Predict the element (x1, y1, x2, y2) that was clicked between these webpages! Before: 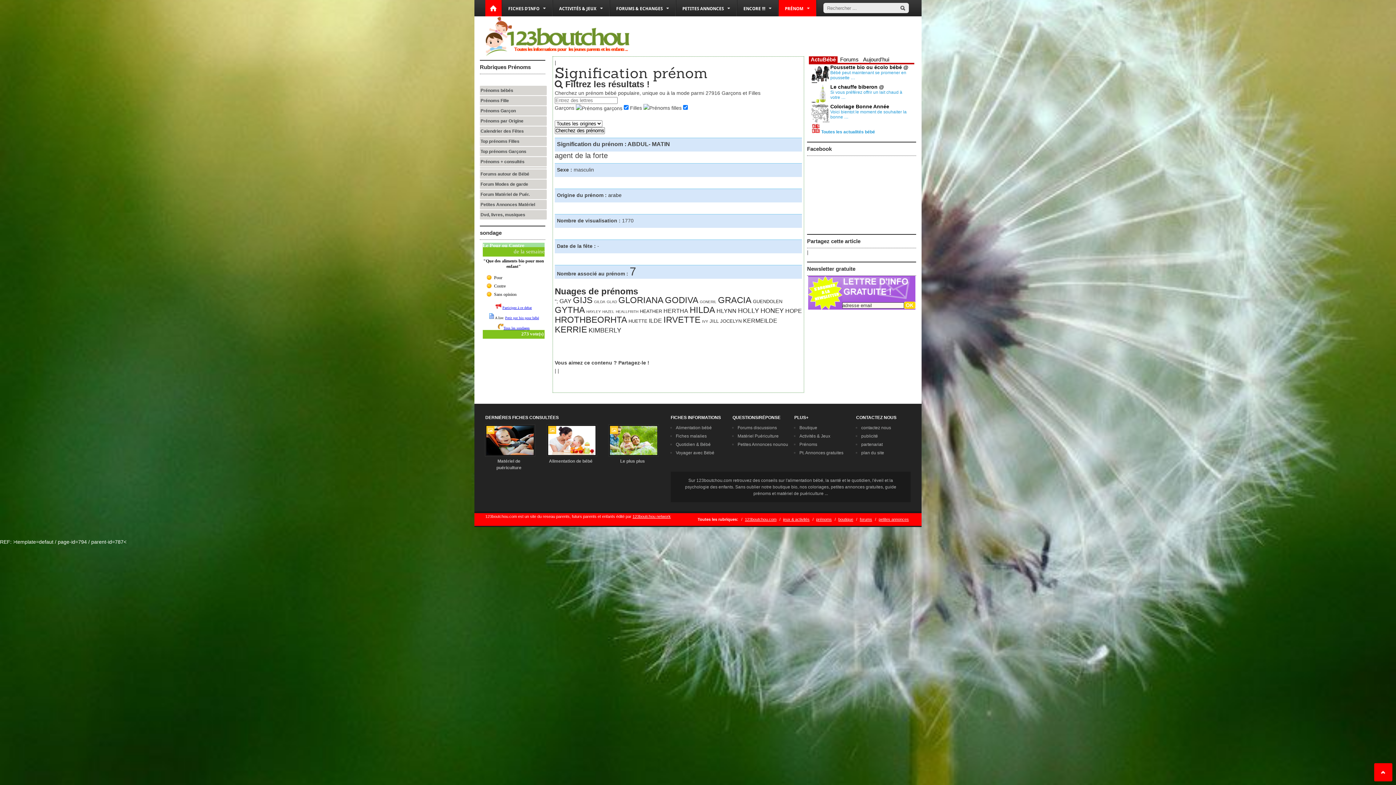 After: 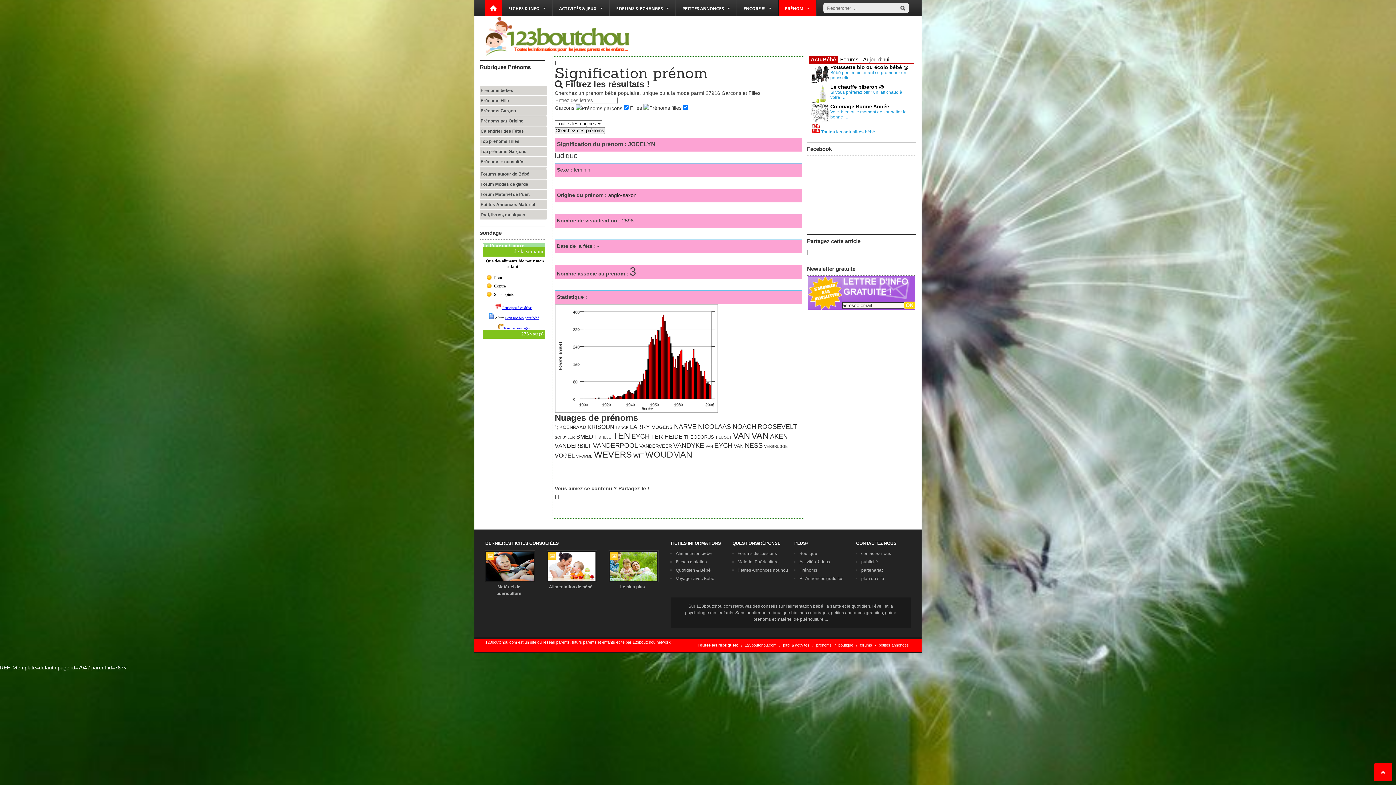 Action: bbox: (720, 318, 741, 324) label: JOCELYN